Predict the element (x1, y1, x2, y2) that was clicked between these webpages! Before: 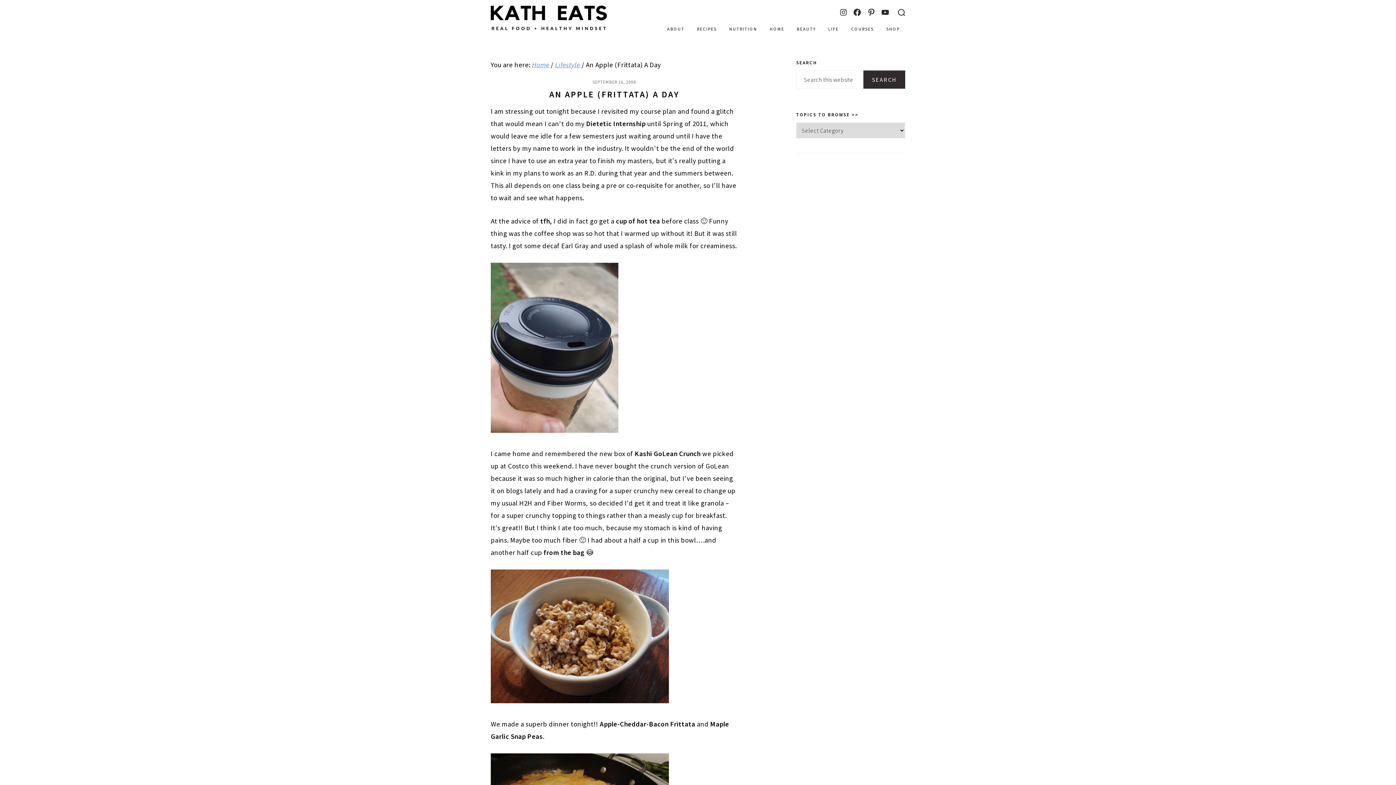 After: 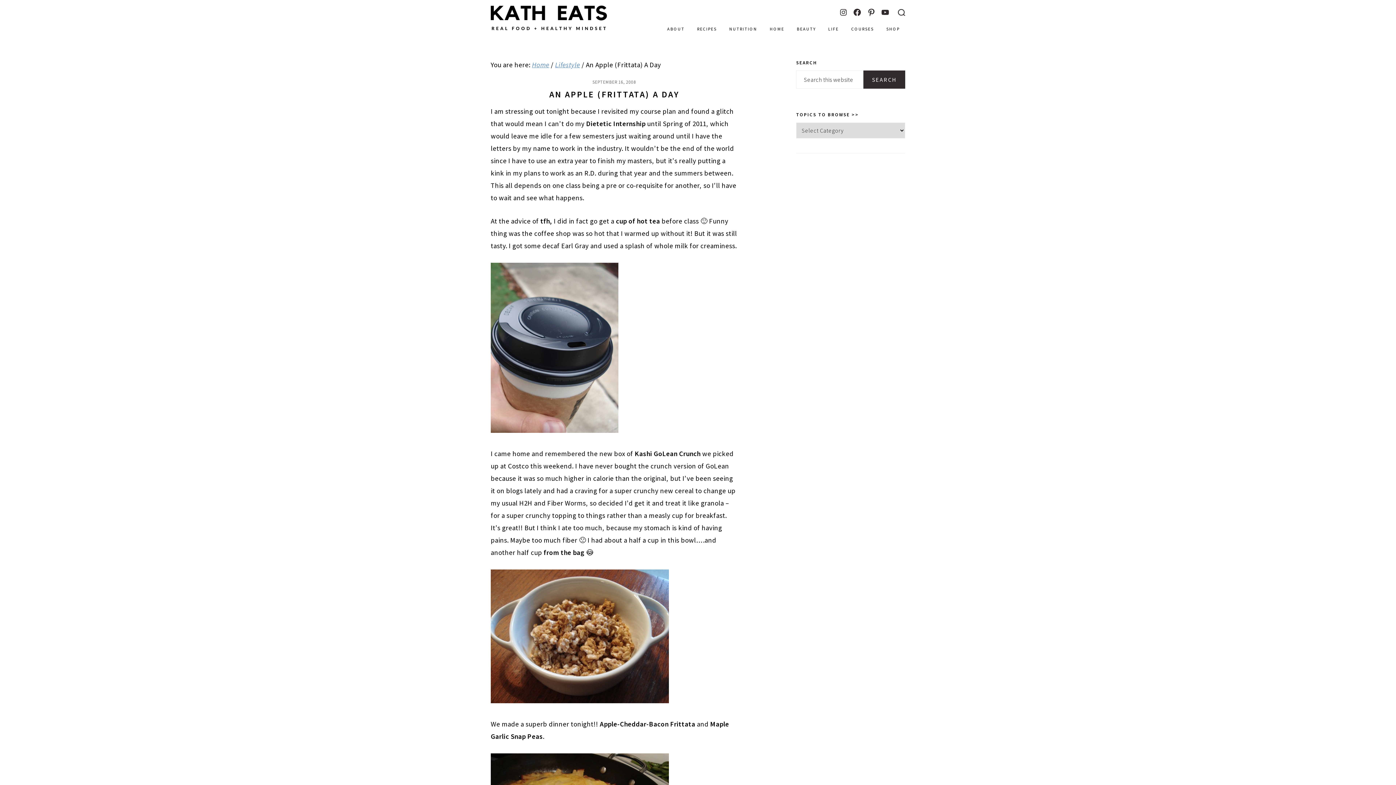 Action: label: Pinterest bbox: (867, 8, 875, 16)